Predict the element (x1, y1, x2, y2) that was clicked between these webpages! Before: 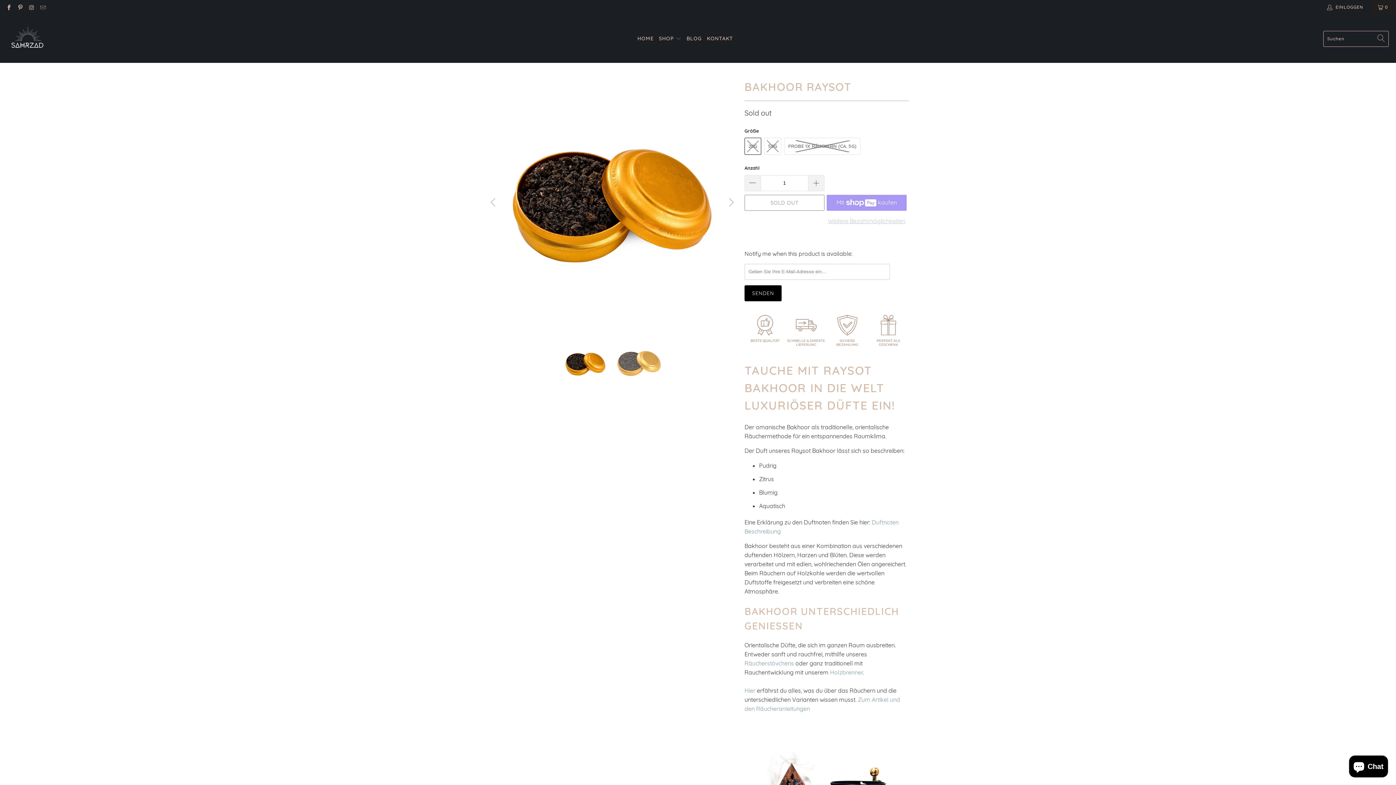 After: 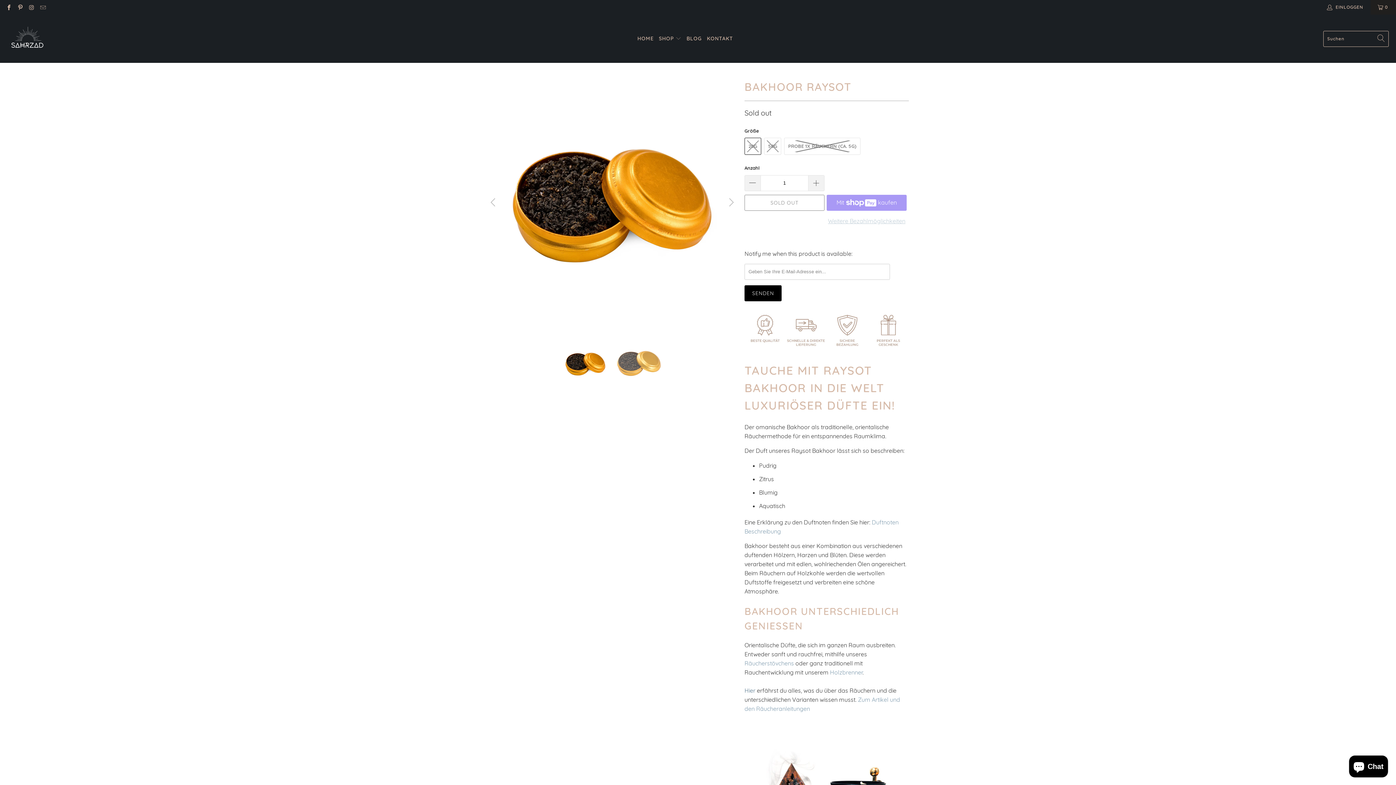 Action: bbox: (744, 687, 755, 694) label: Hier